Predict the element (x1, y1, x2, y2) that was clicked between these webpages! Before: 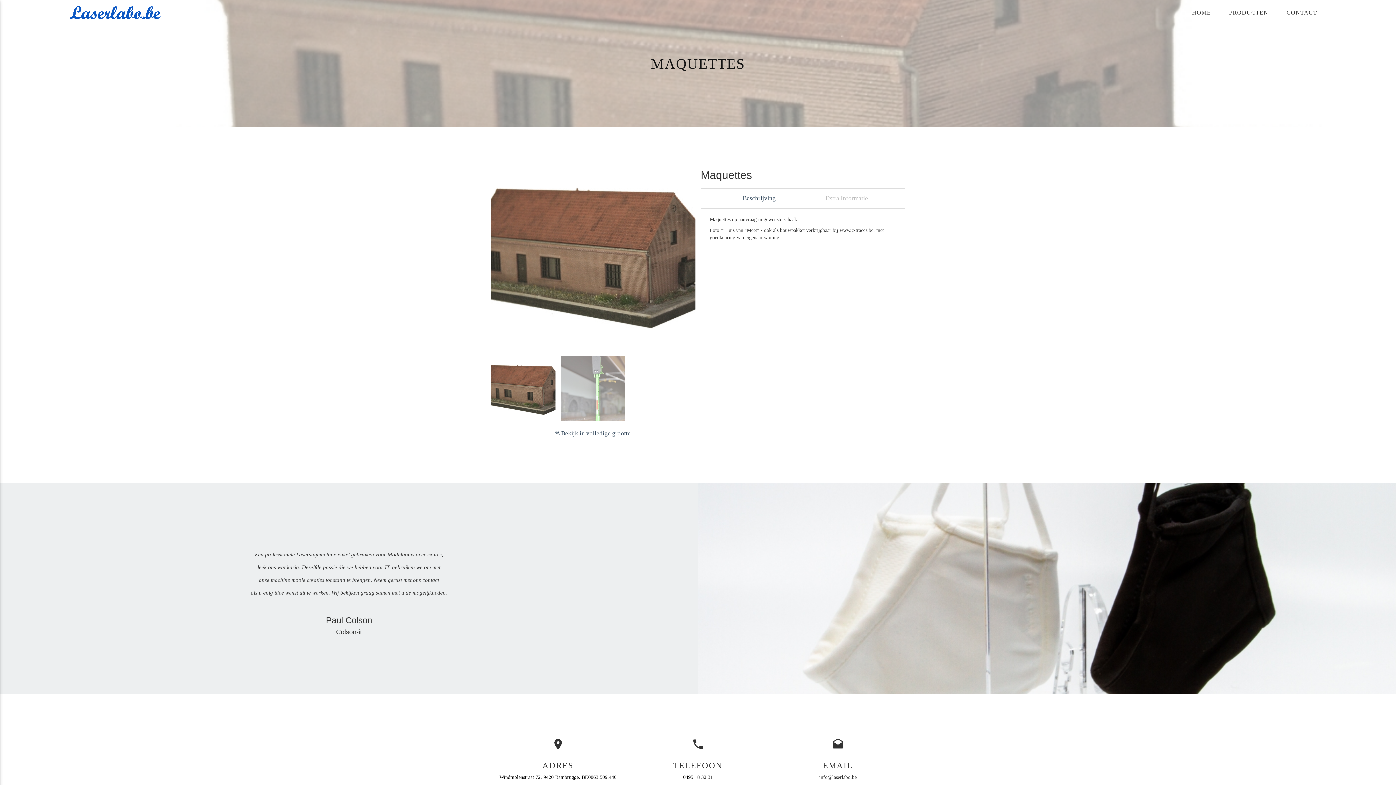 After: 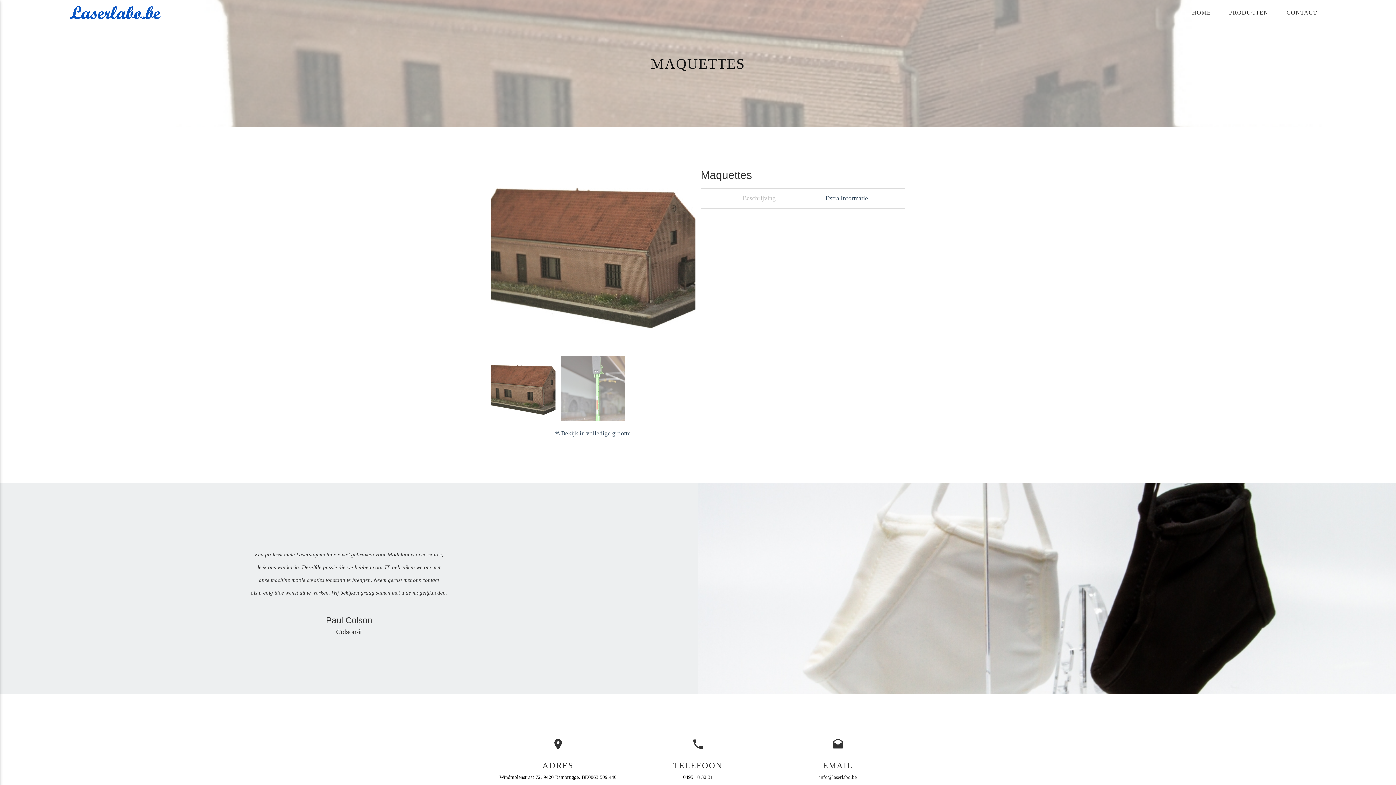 Action: label: Extra Informatie bbox: (825, 194, 868, 201)